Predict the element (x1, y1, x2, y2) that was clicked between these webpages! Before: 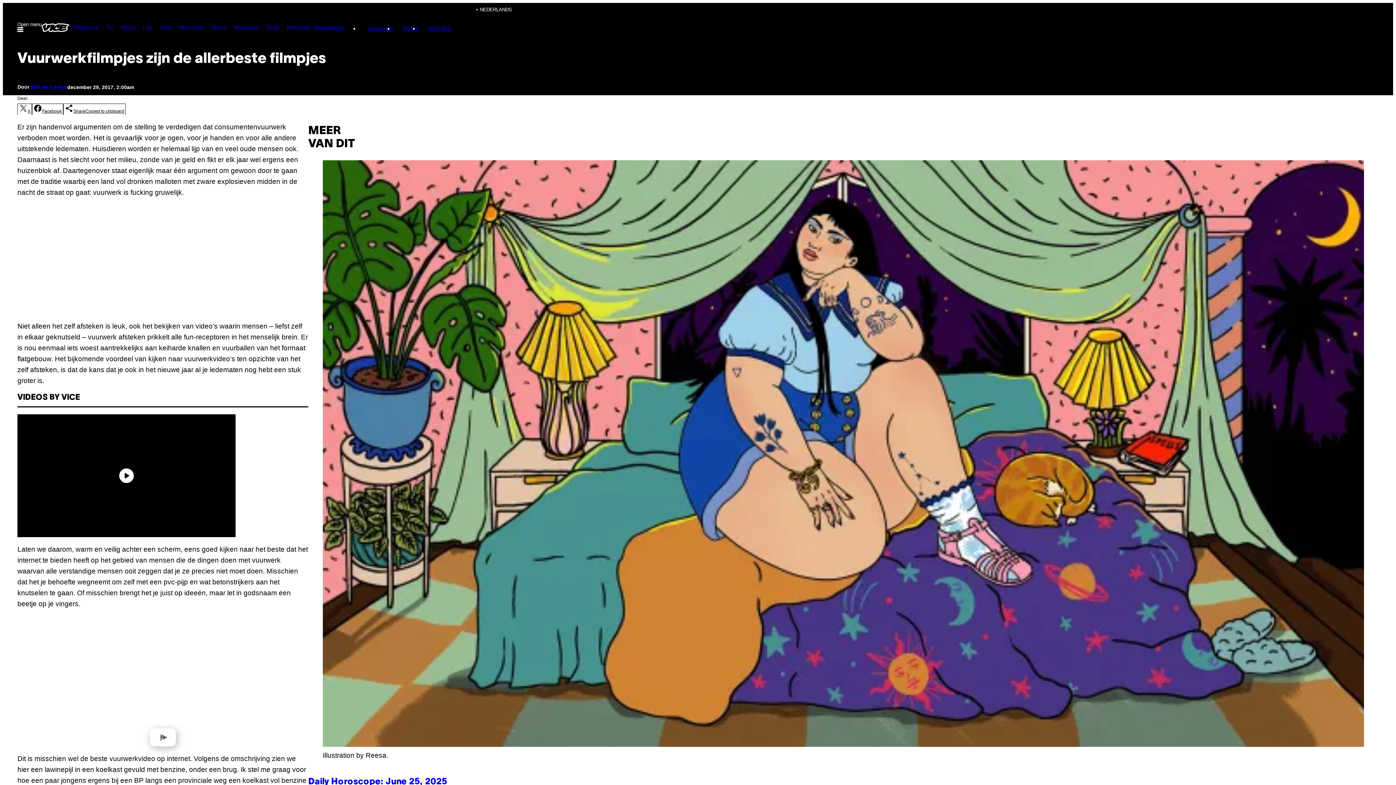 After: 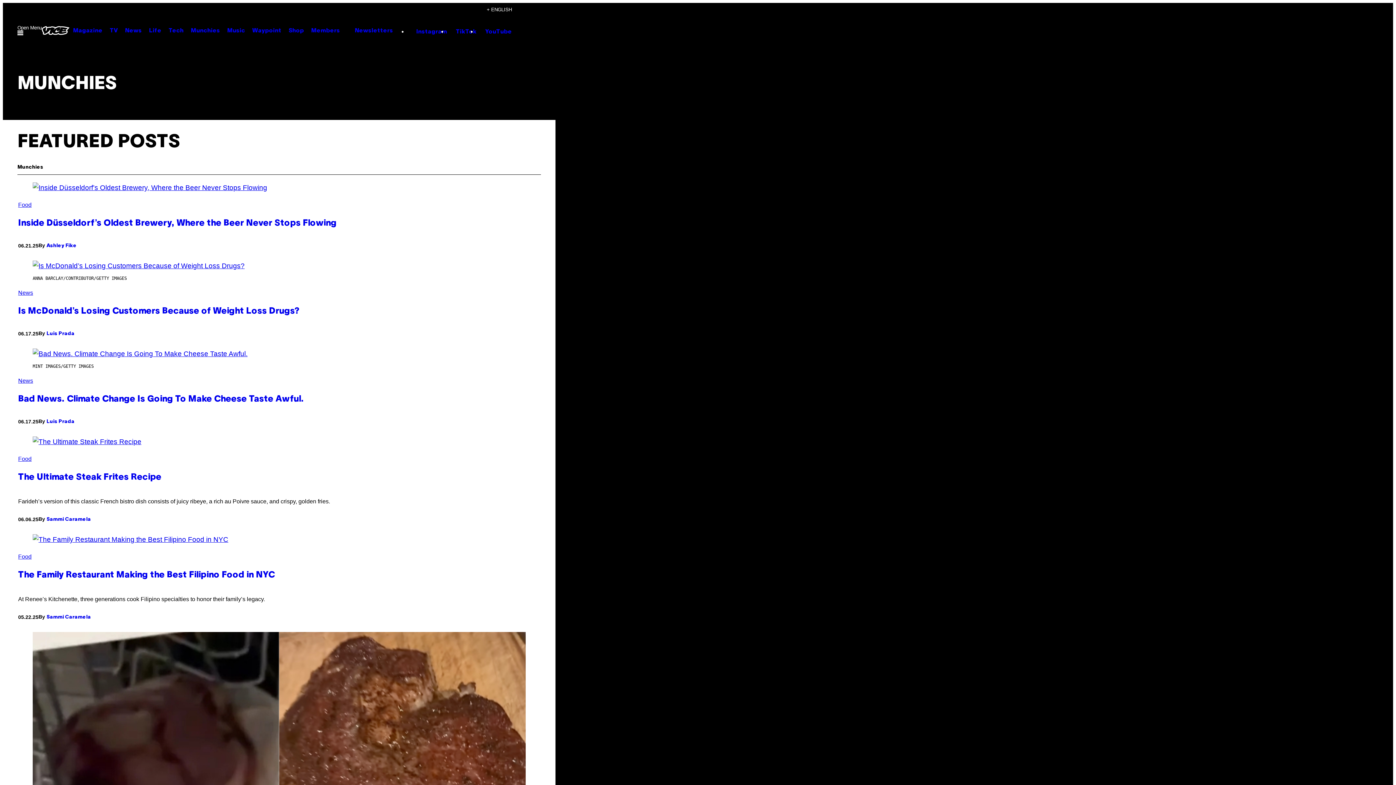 Action: bbox: (175, 20, 208, 34) label: Munchies